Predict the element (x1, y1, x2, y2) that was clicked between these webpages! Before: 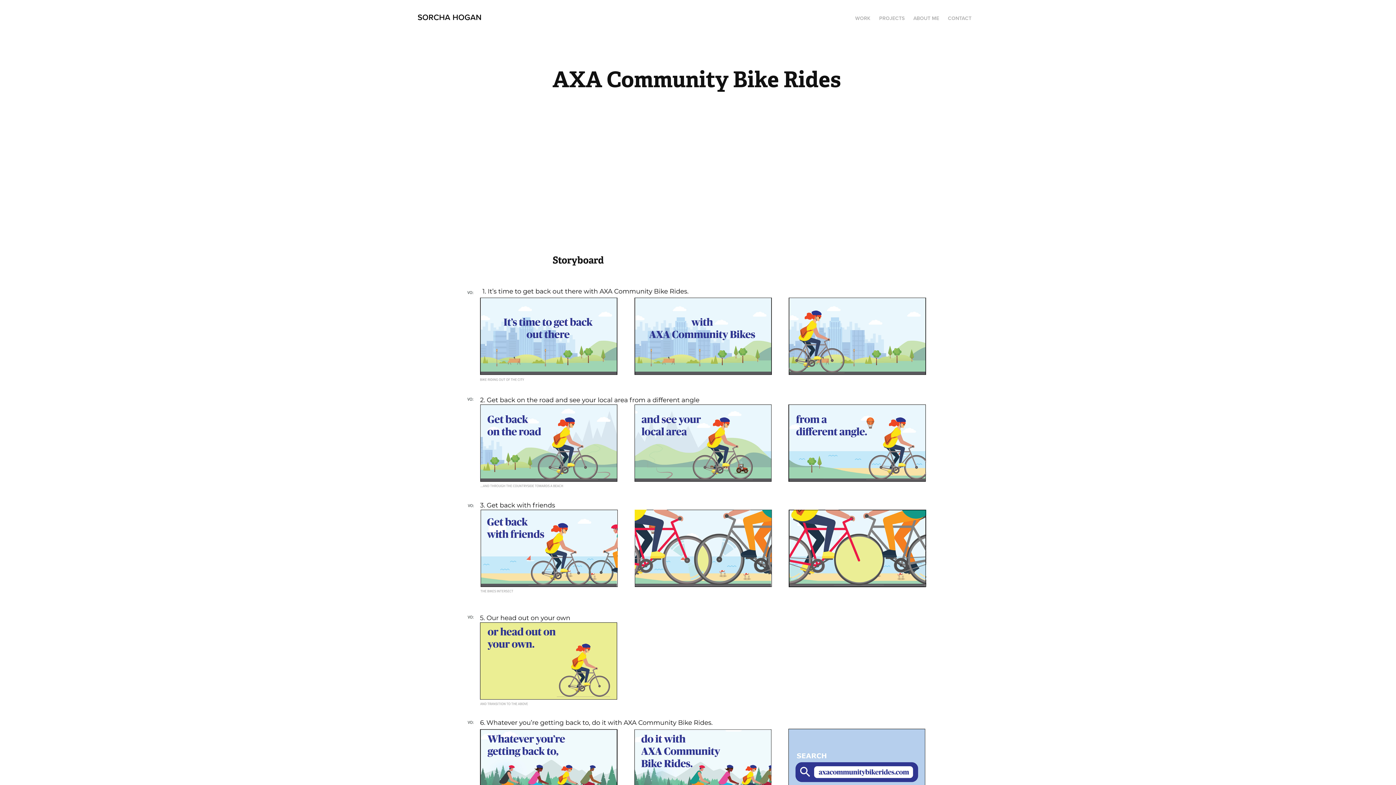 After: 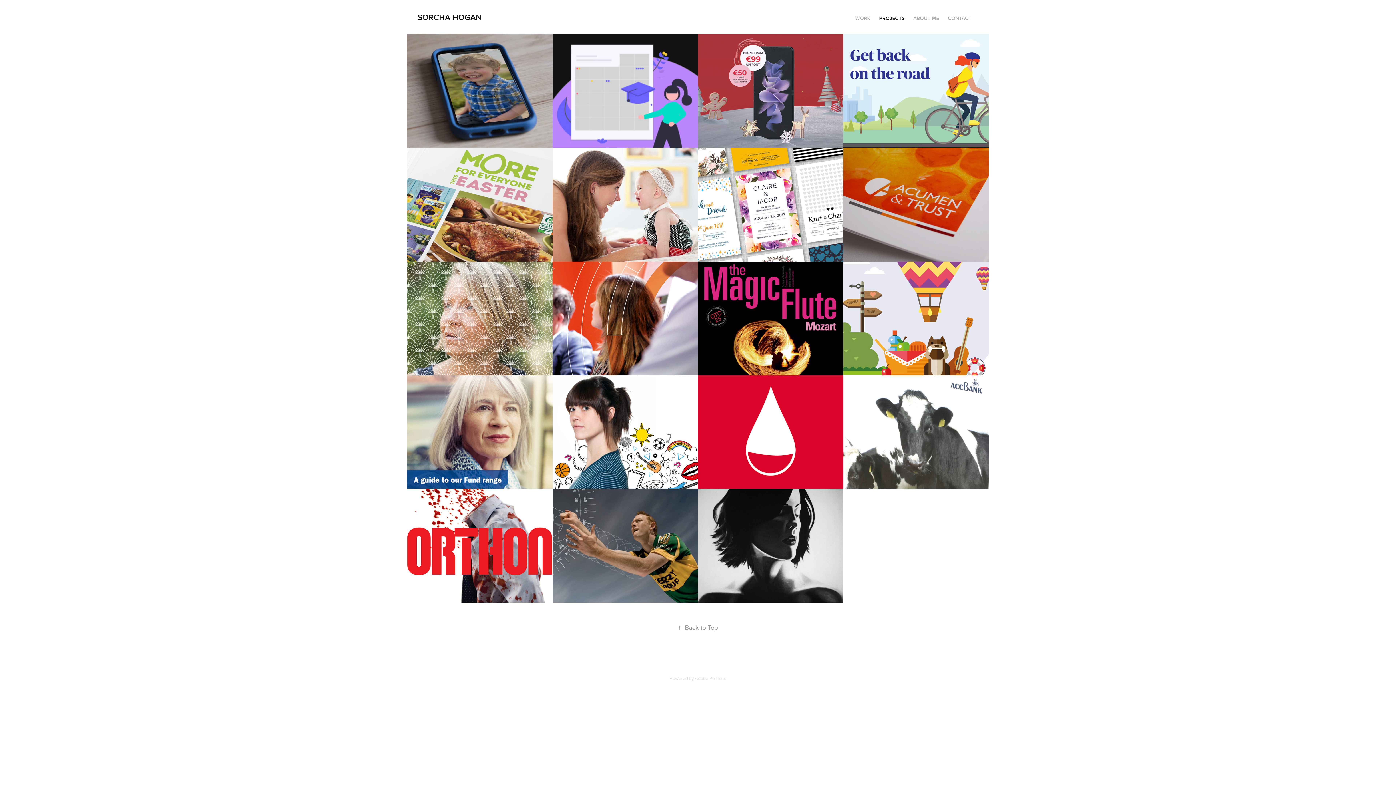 Action: label: SORCHA HOGAN bbox: (417, 11, 481, 22)